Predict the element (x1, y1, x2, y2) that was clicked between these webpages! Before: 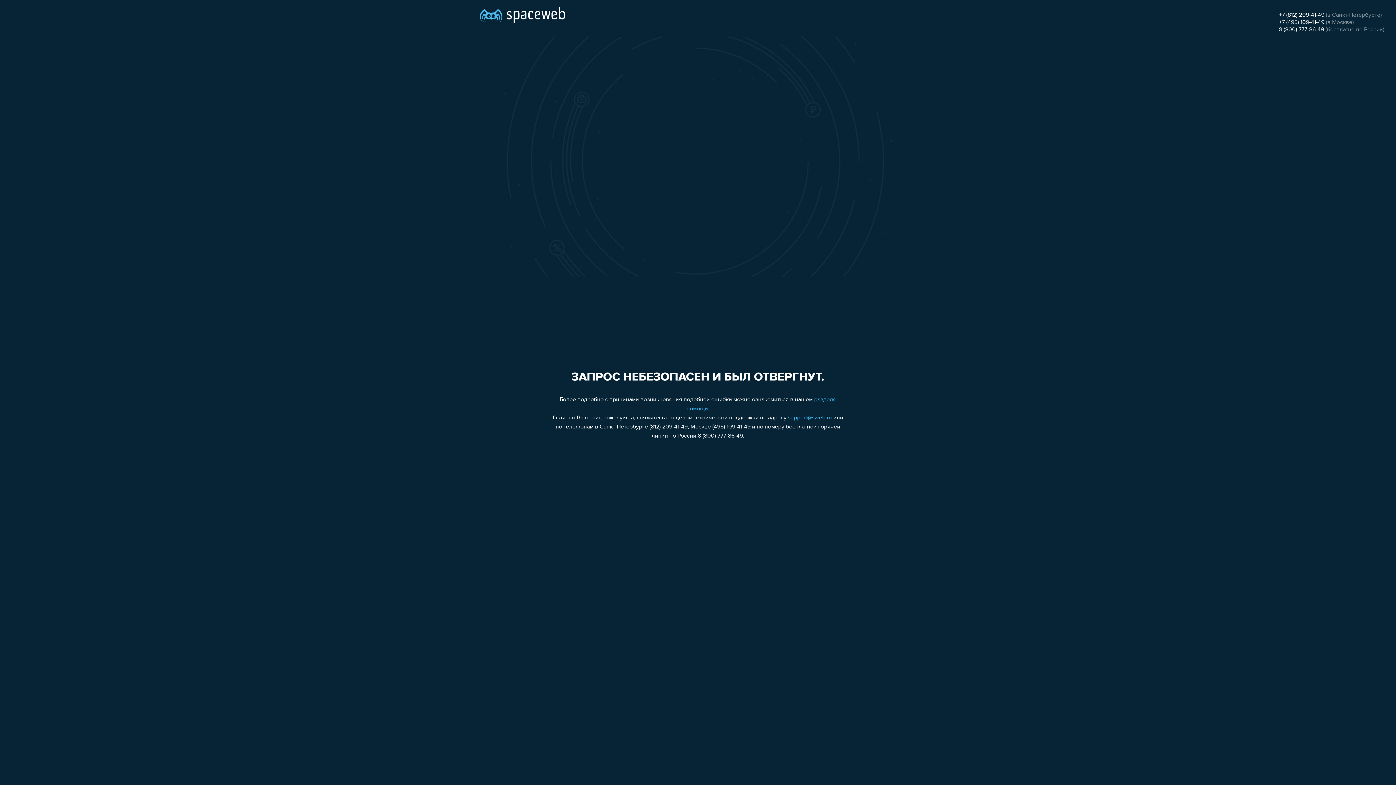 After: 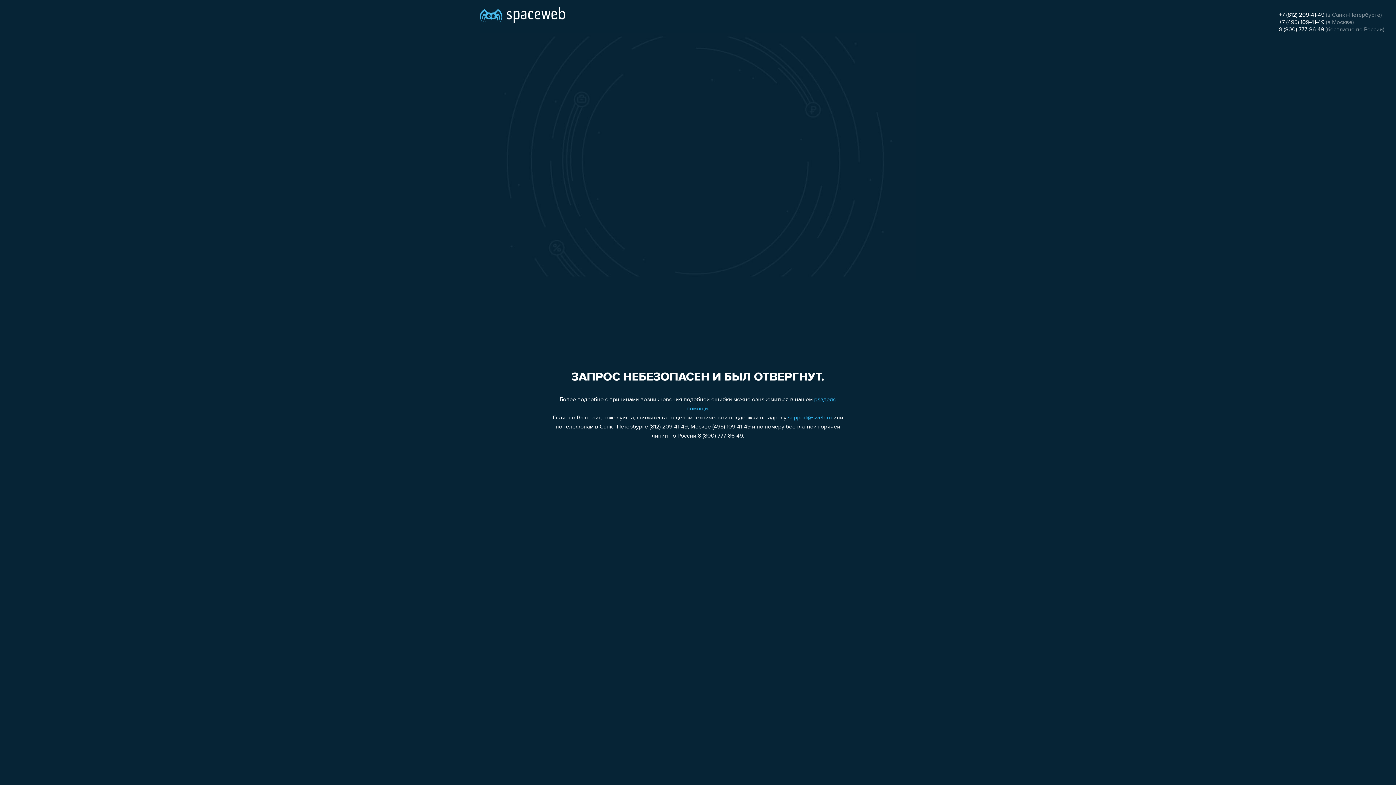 Action: bbox: (1279, 26, 1324, 32) label: 8 (800) 777-86-49